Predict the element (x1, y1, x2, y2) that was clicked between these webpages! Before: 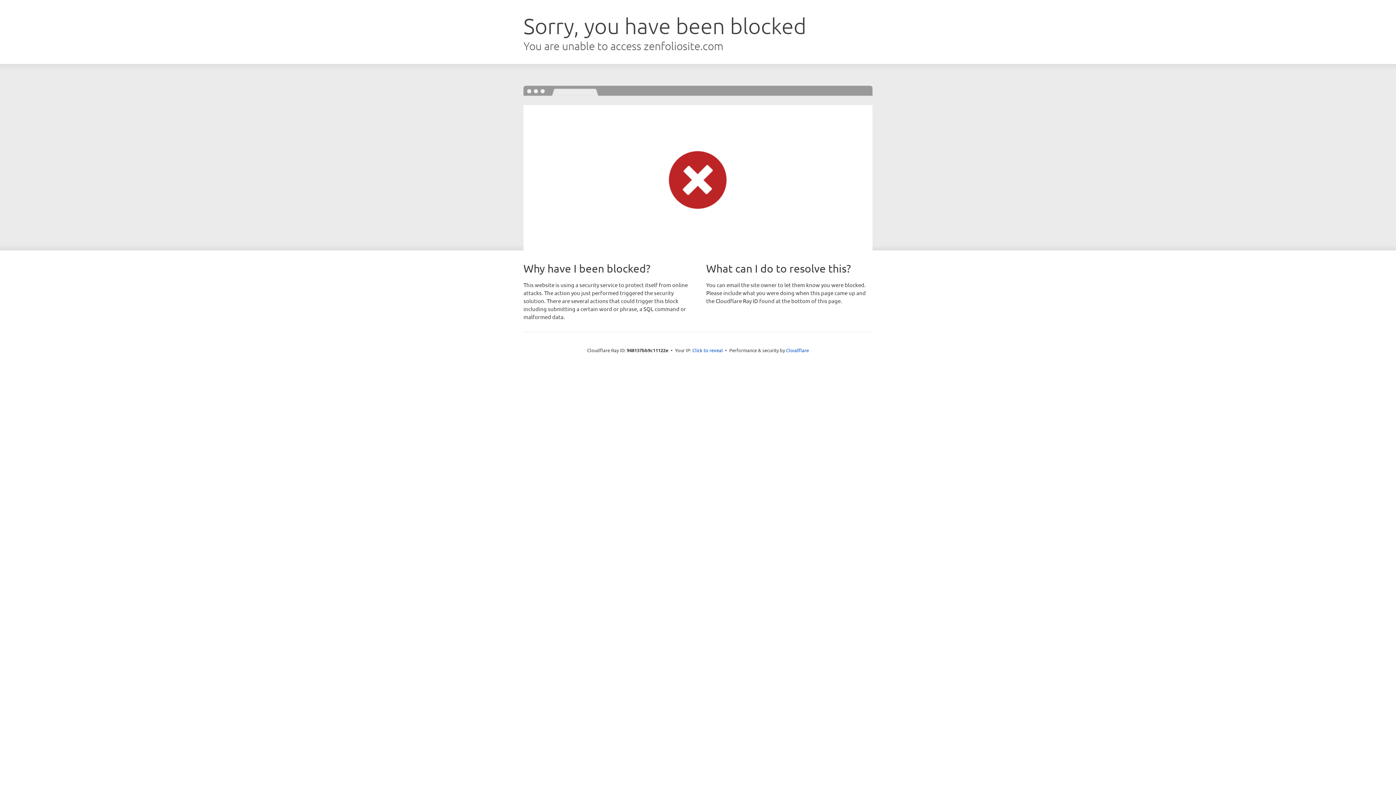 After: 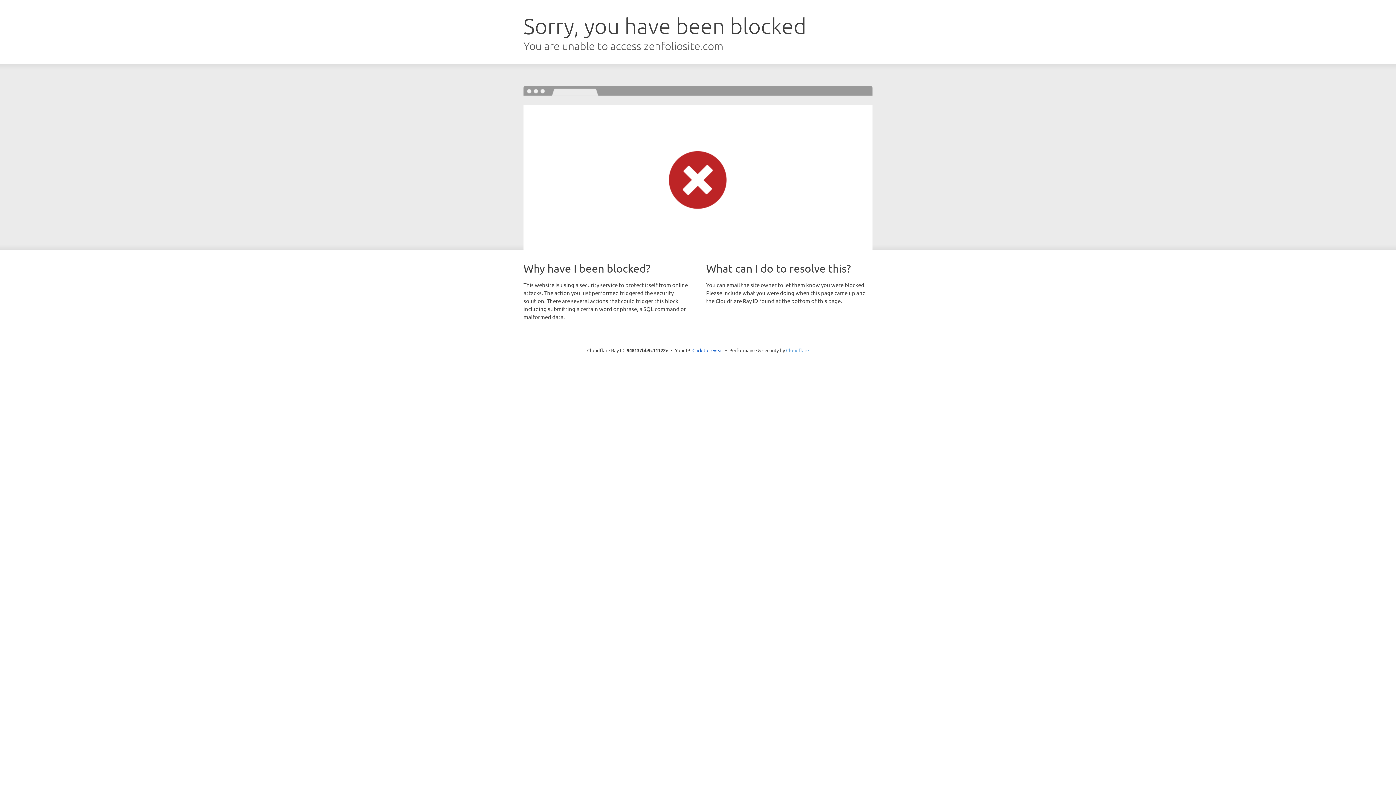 Action: bbox: (786, 347, 809, 353) label: Cloudflare